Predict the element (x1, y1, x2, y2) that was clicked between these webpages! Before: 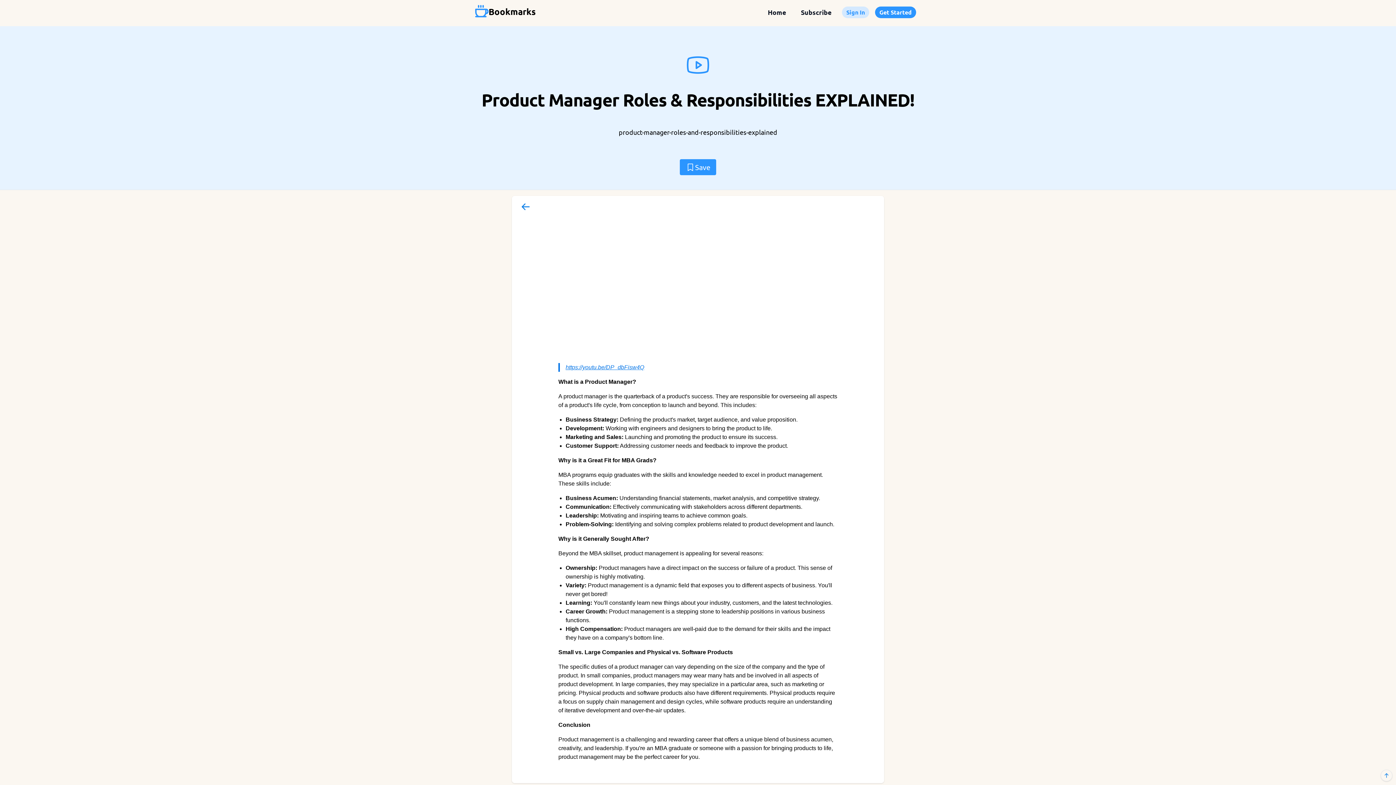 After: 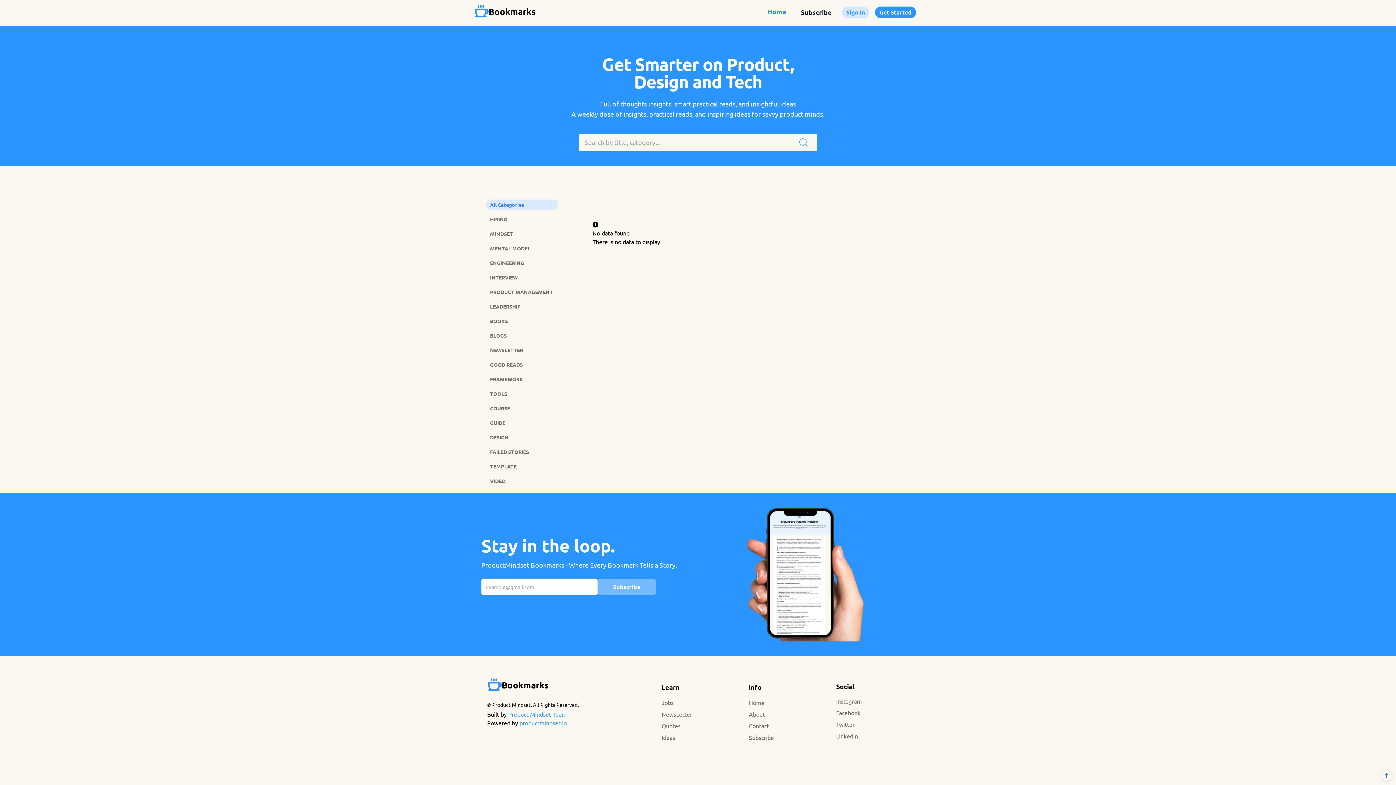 Action: bbox: (766, 0, 788, 23) label: Home